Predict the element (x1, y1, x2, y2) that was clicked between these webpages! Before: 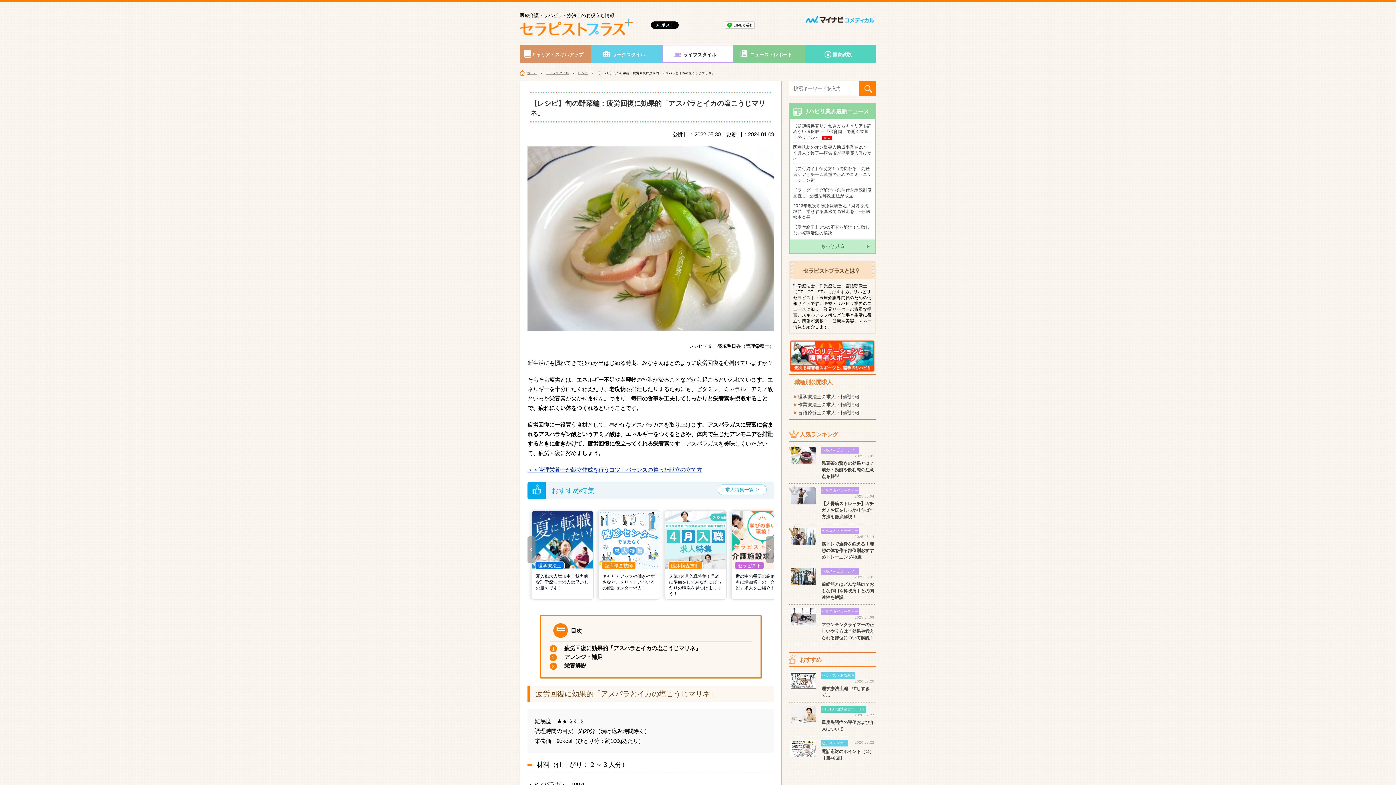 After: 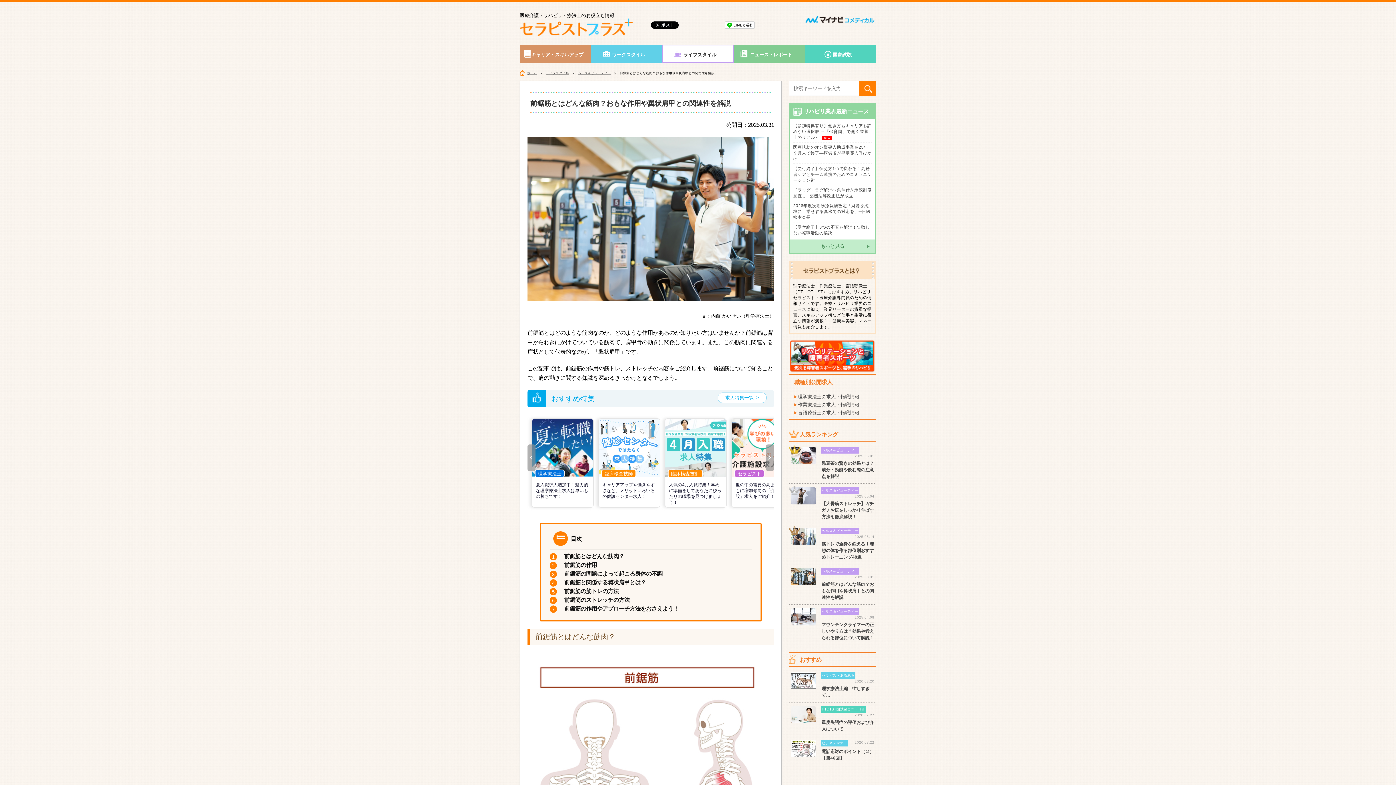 Action: bbox: (821, 582, 874, 600) label: 前鋸筋とはどんな筋肉？おもな作用や翼状肩甲との関連性を解説